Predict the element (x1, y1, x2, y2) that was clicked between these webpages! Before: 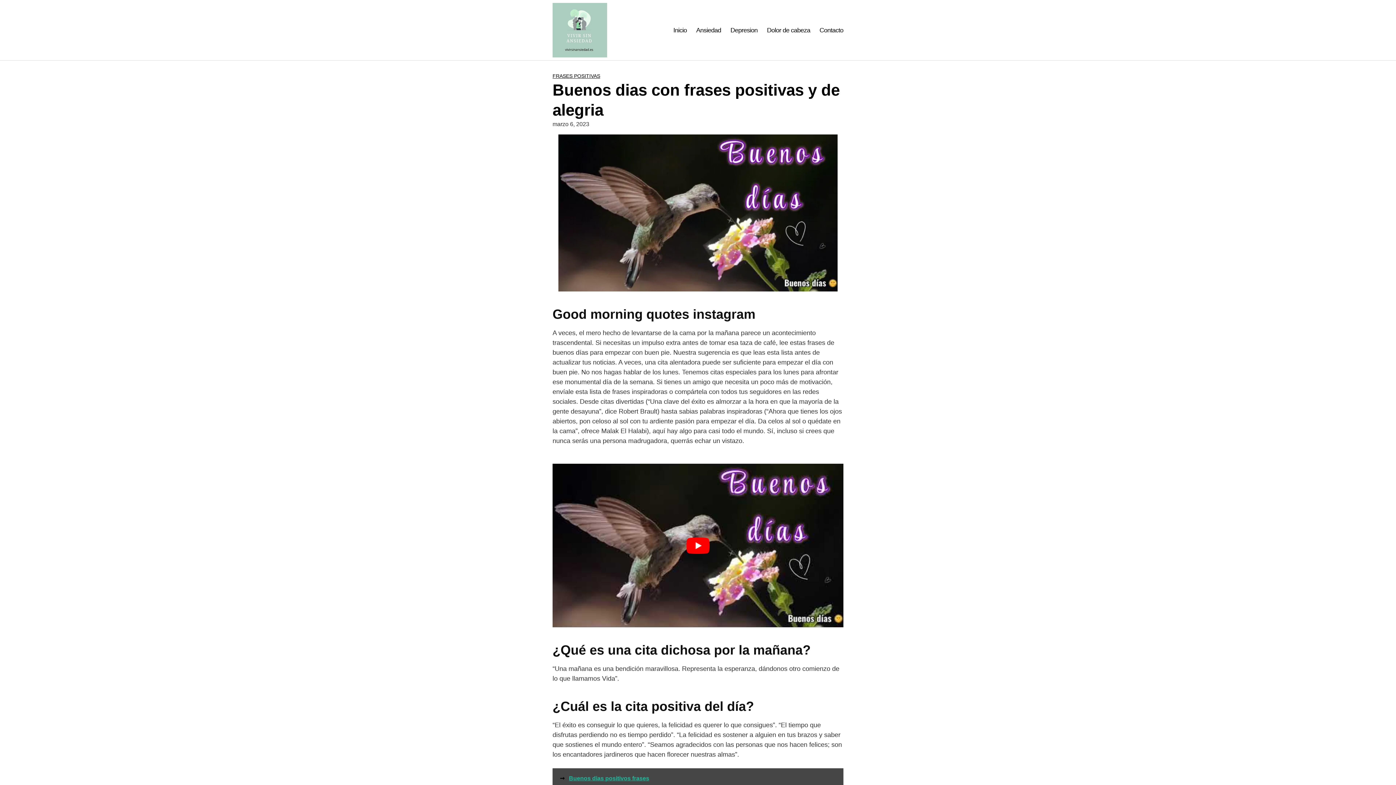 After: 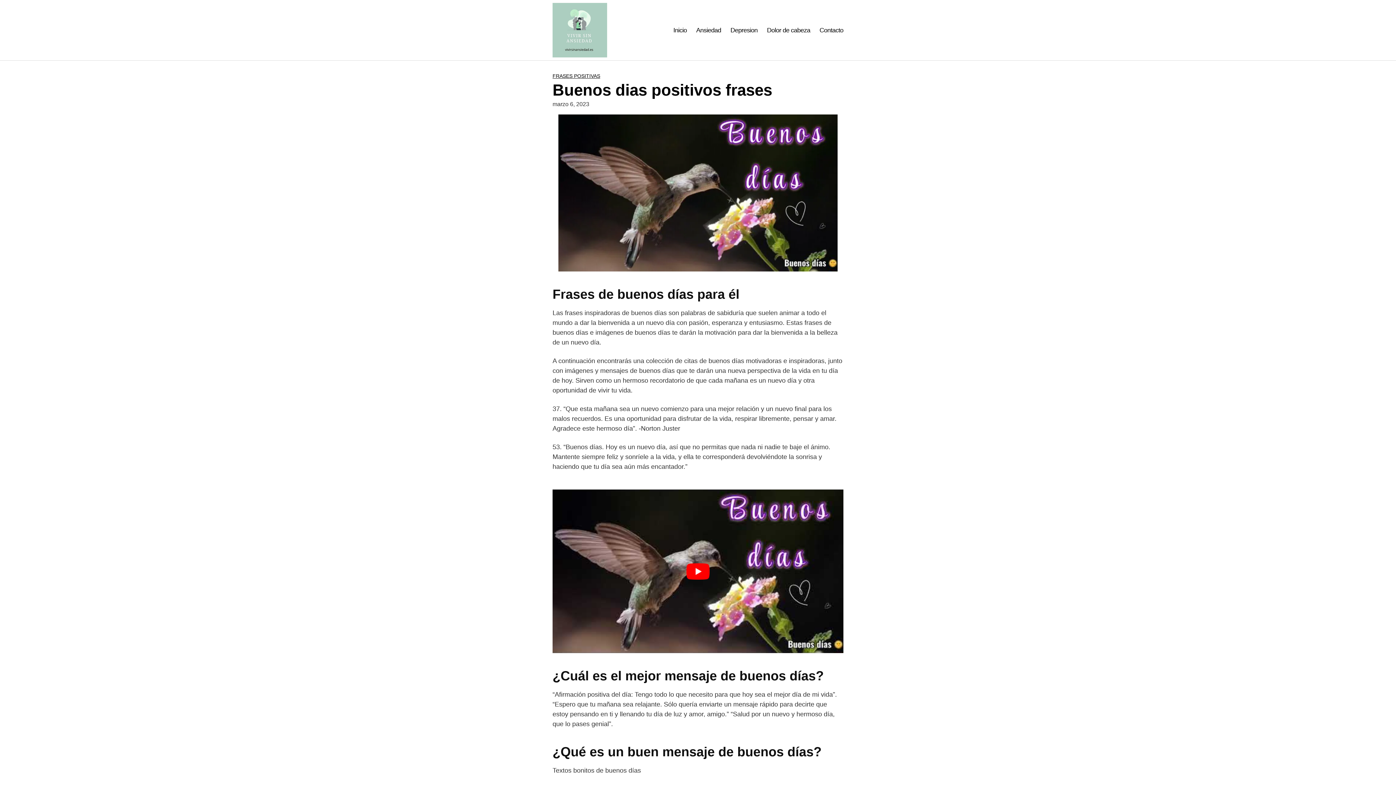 Action: label: ➞   Buenos dias positivos frases bbox: (552, 768, 843, 789)